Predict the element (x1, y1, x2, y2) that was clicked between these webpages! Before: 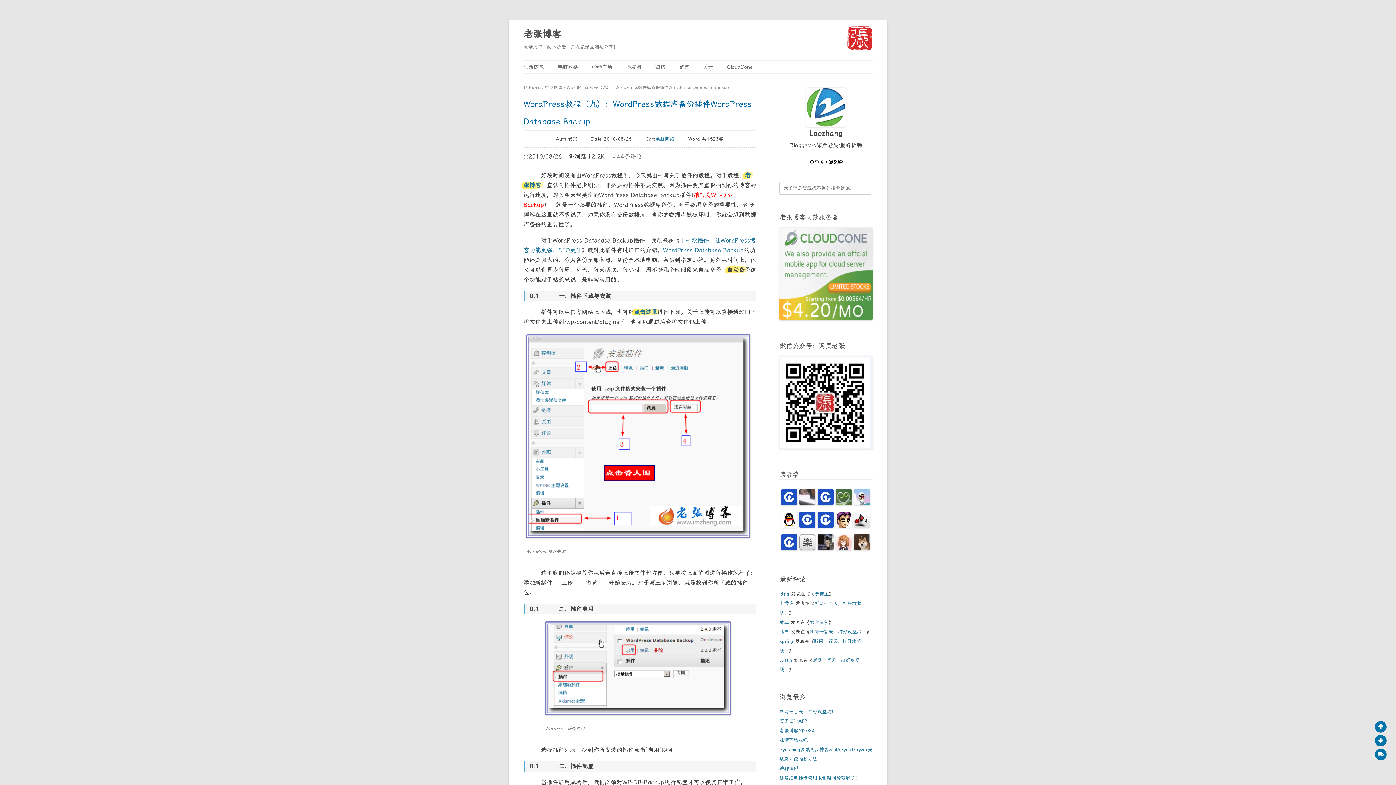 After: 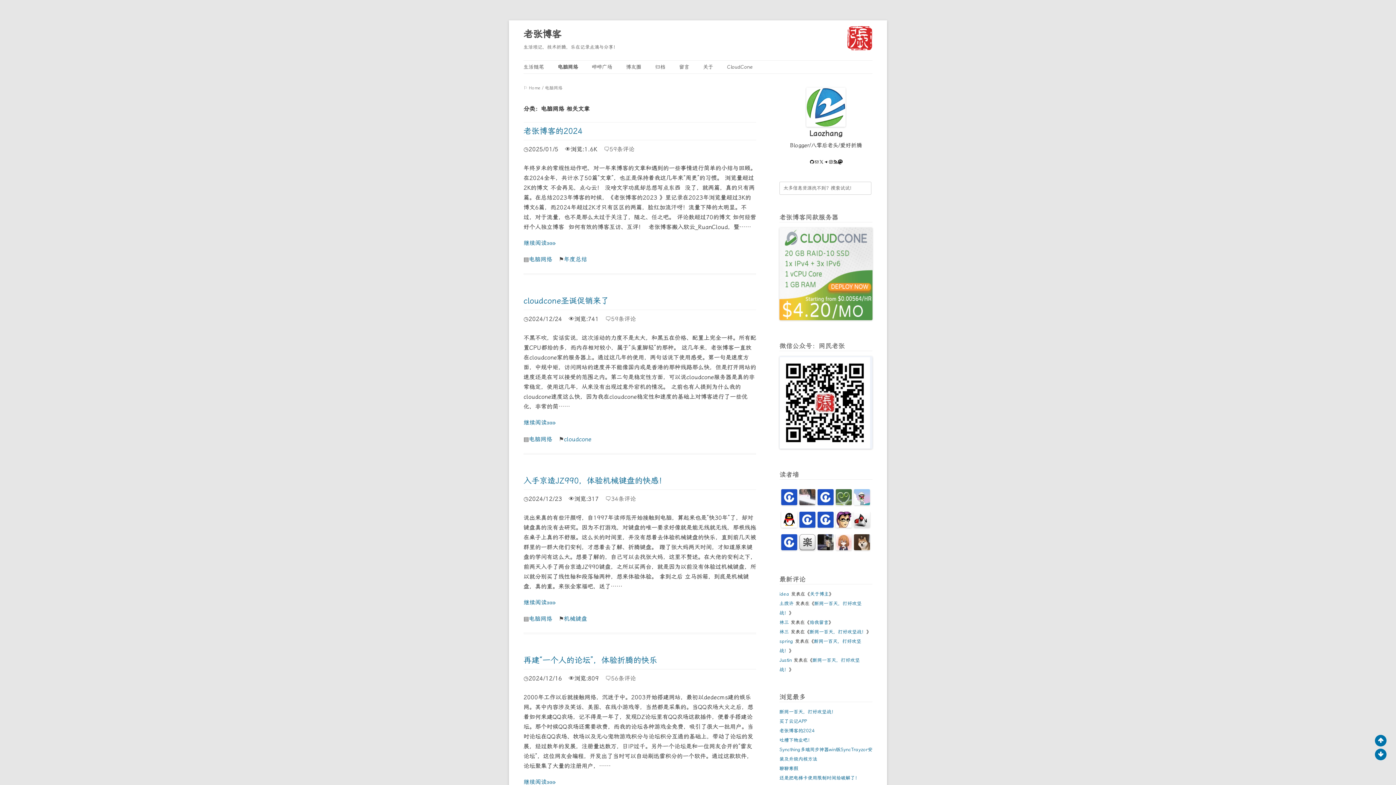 Action: bbox: (655, 136, 674, 141) label: 电脑网络